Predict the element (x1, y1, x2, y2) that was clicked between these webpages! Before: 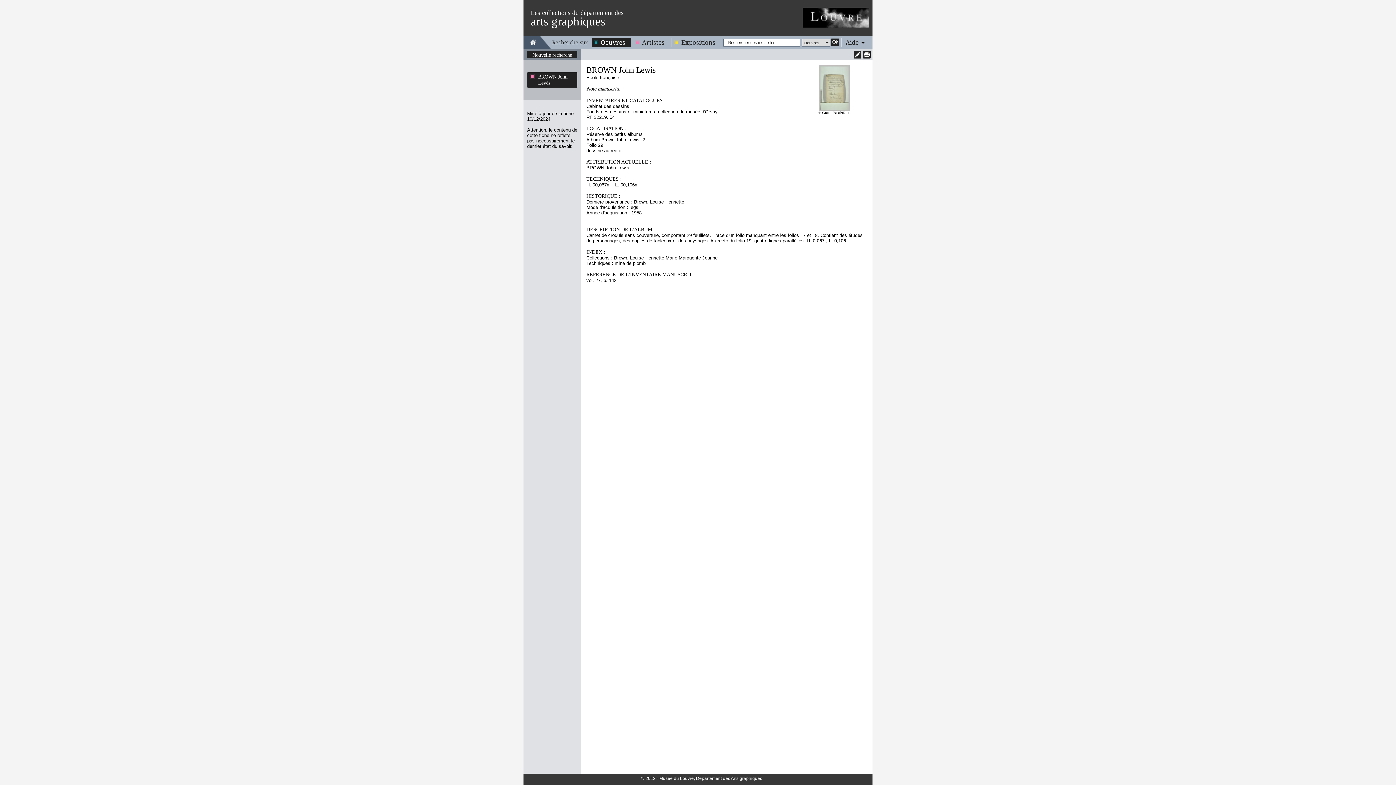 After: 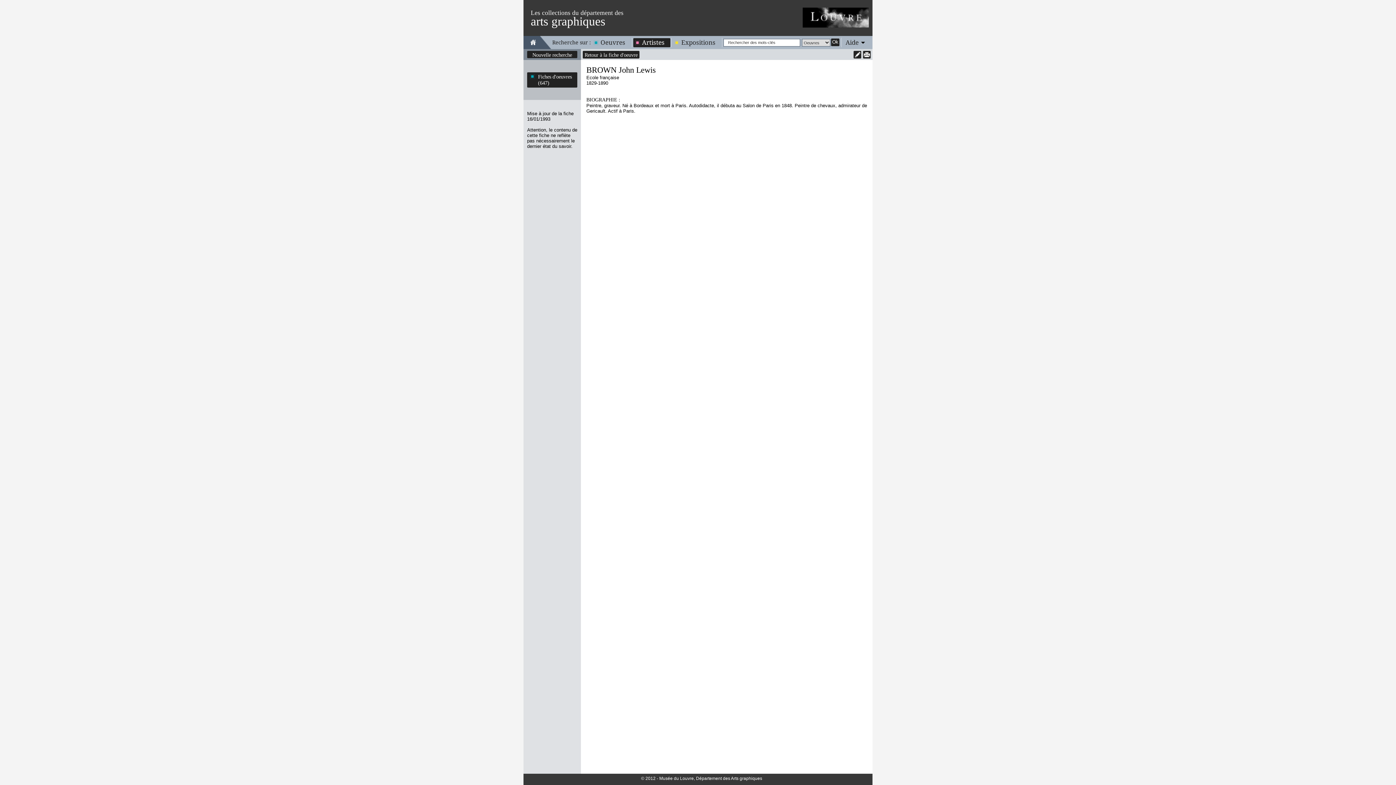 Action: label: BROWN John Lewis bbox: (527, 73, 577, 86)